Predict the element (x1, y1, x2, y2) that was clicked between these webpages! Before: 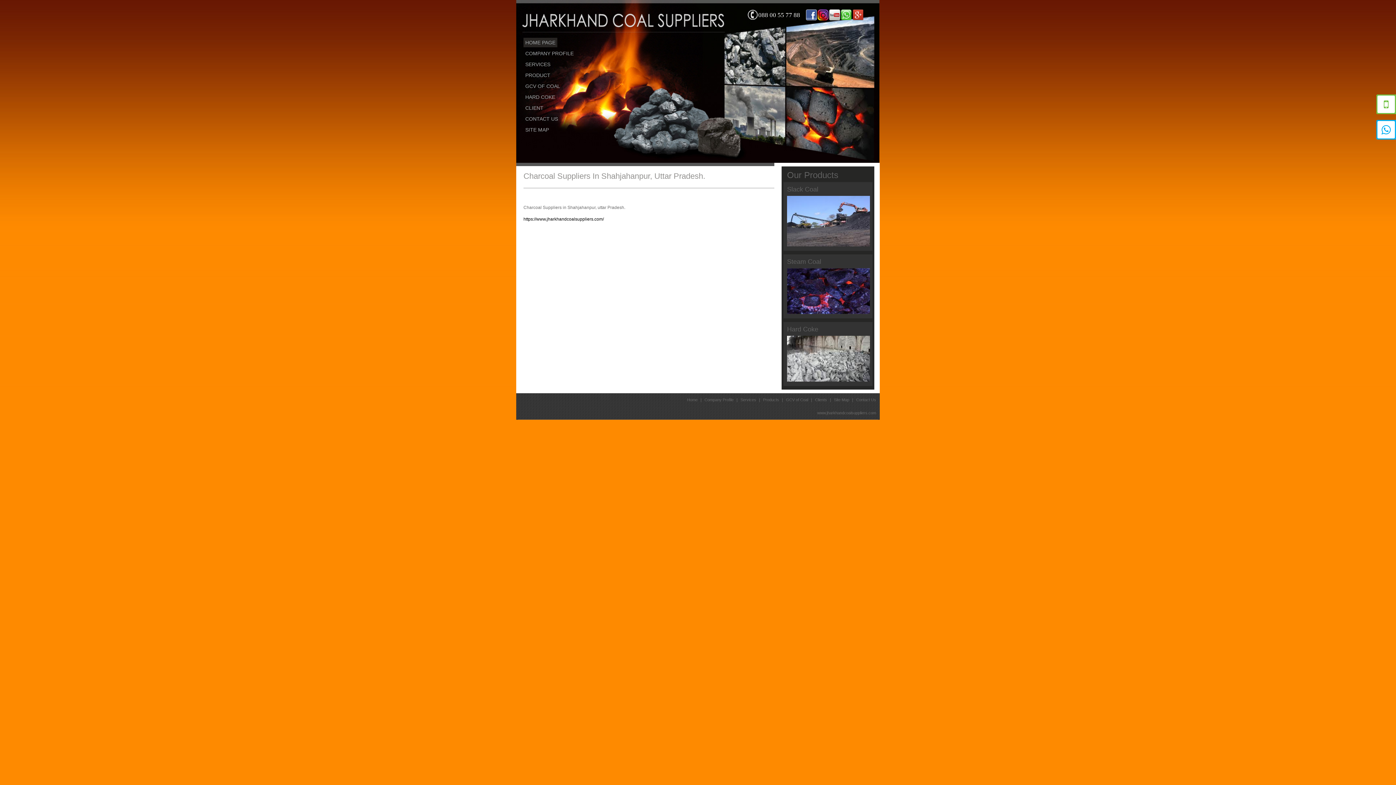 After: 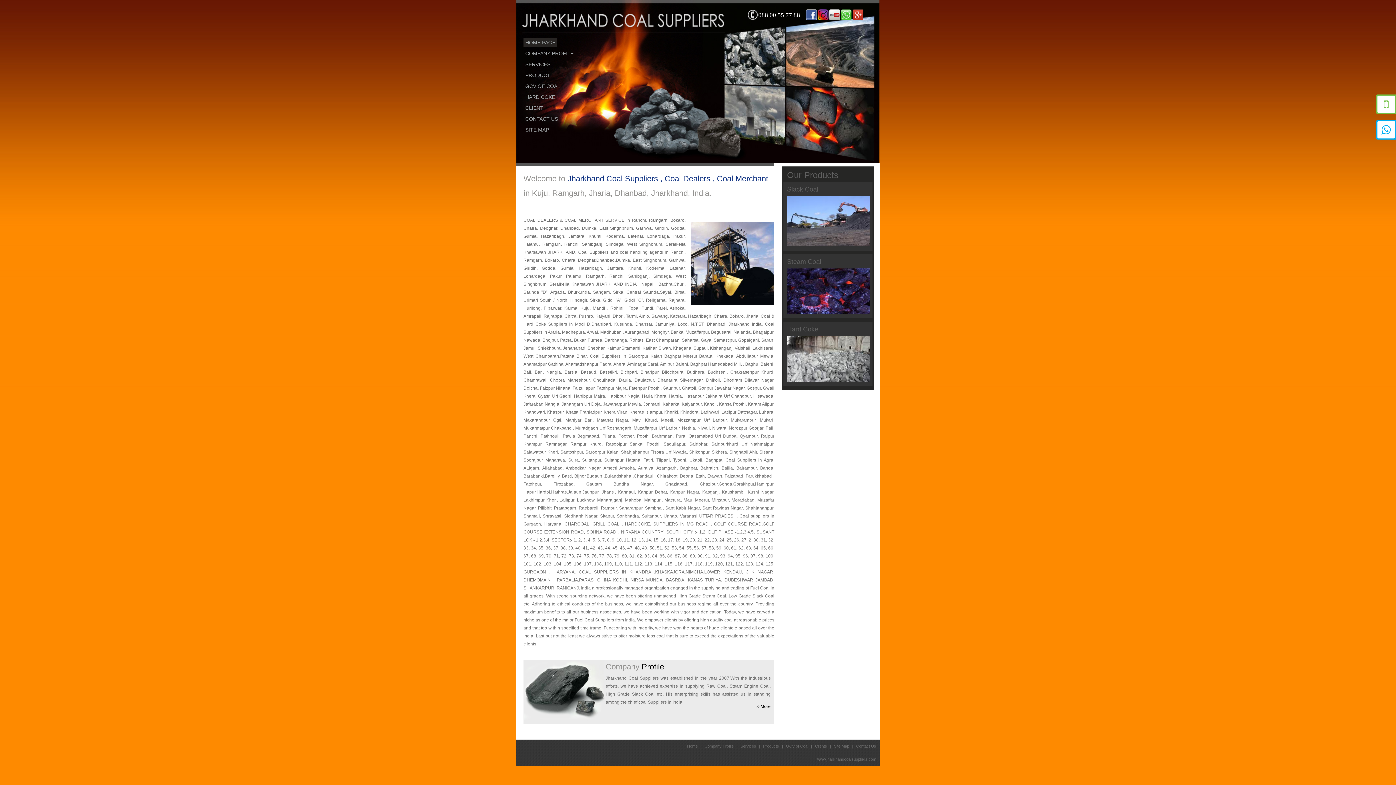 Action: label: Home  bbox: (685, 397, 700, 402)